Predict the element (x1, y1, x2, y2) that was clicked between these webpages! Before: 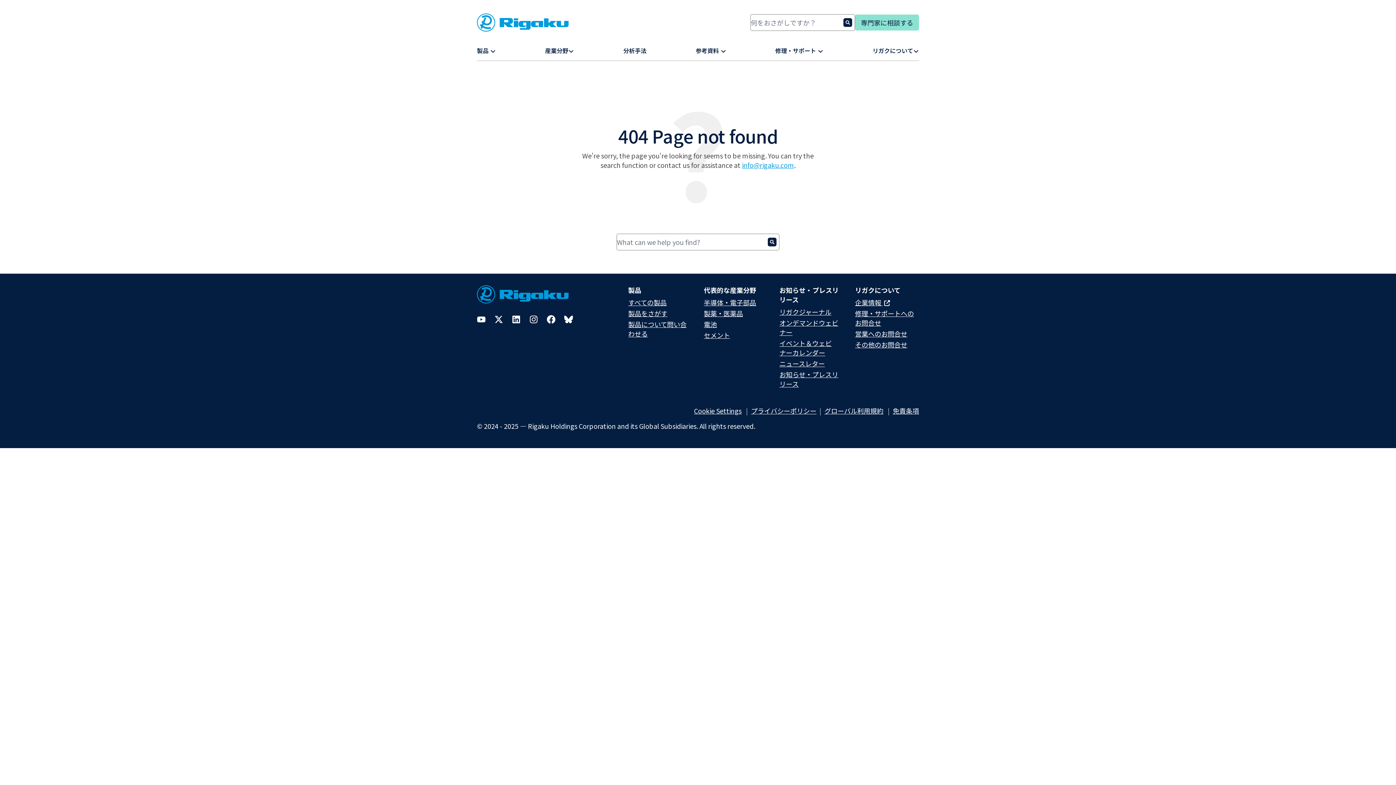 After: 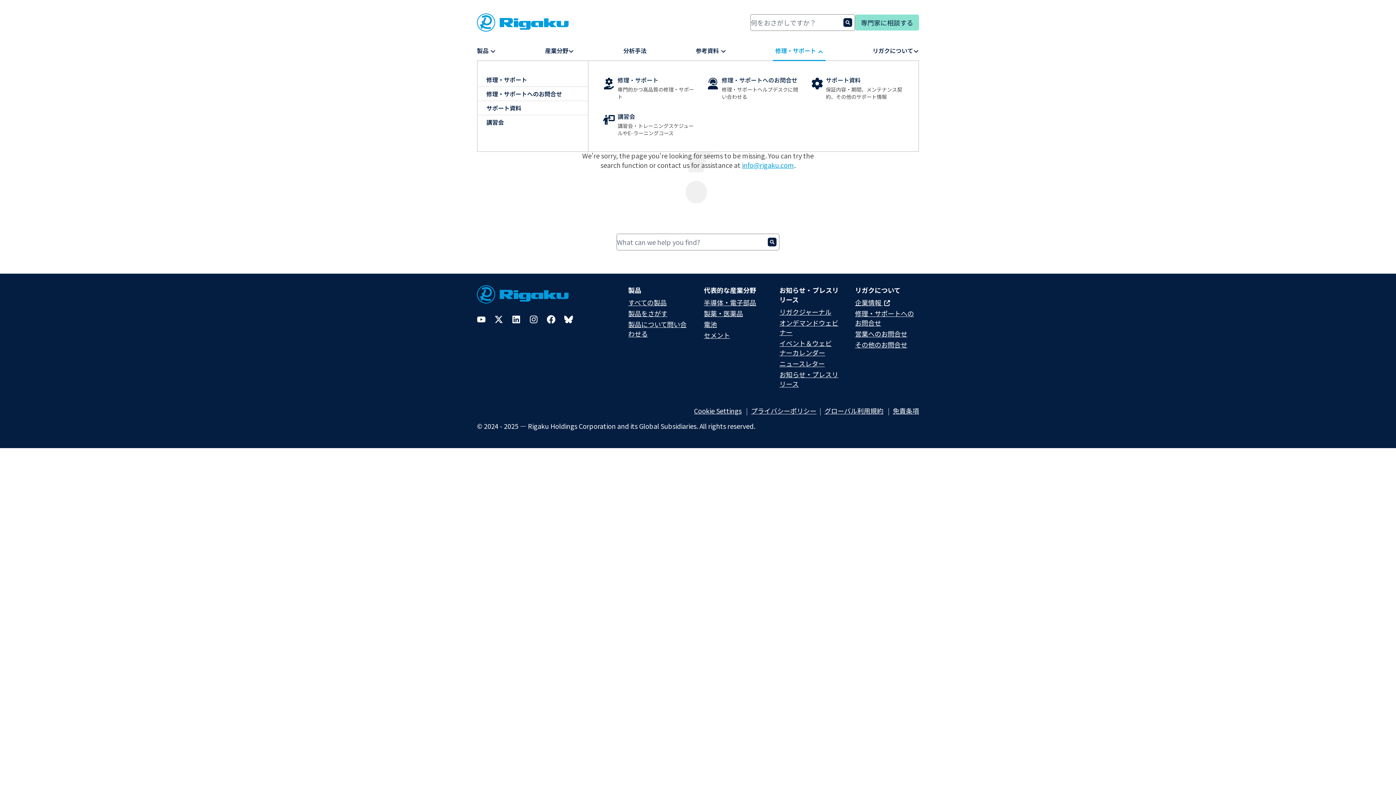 Action: bbox: (775, 46, 823, 54) label: 修理・サポート 